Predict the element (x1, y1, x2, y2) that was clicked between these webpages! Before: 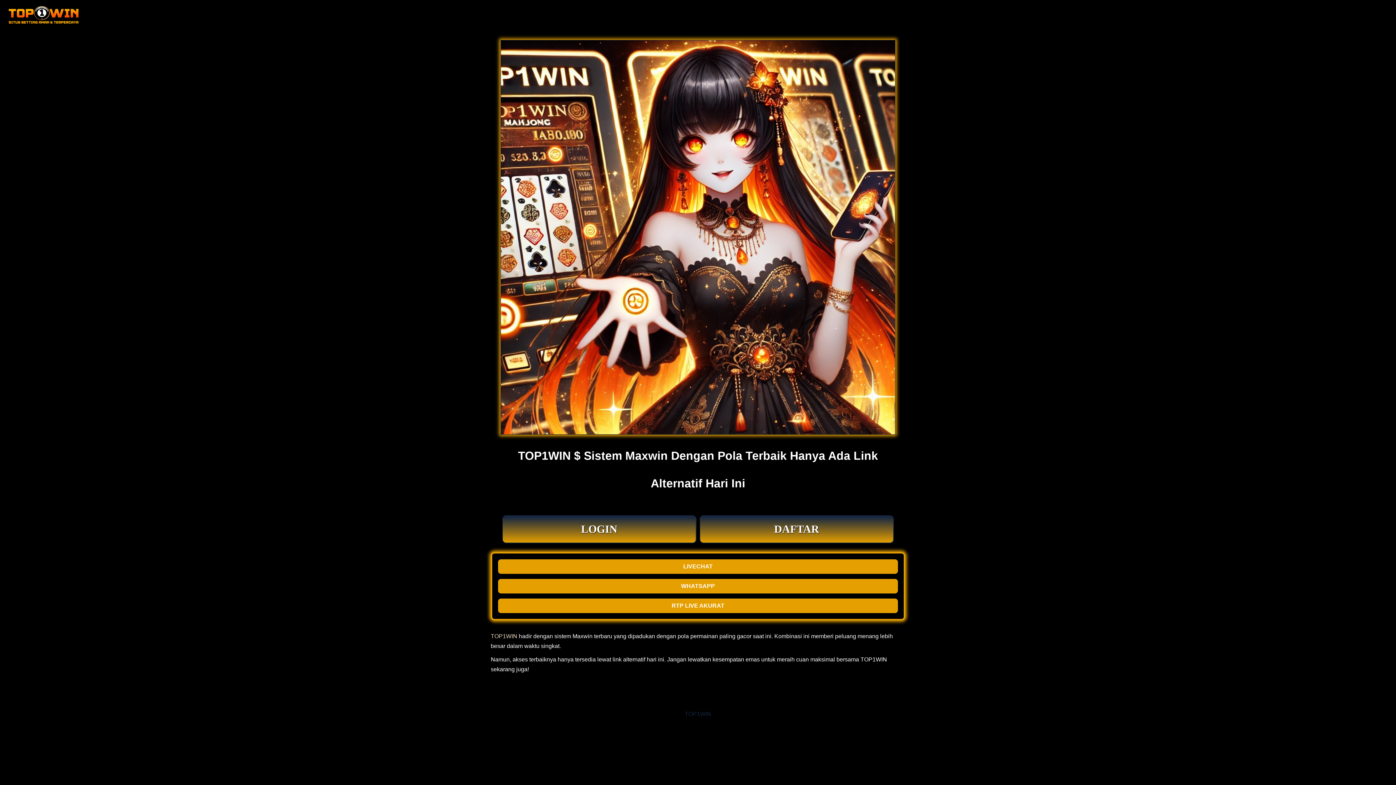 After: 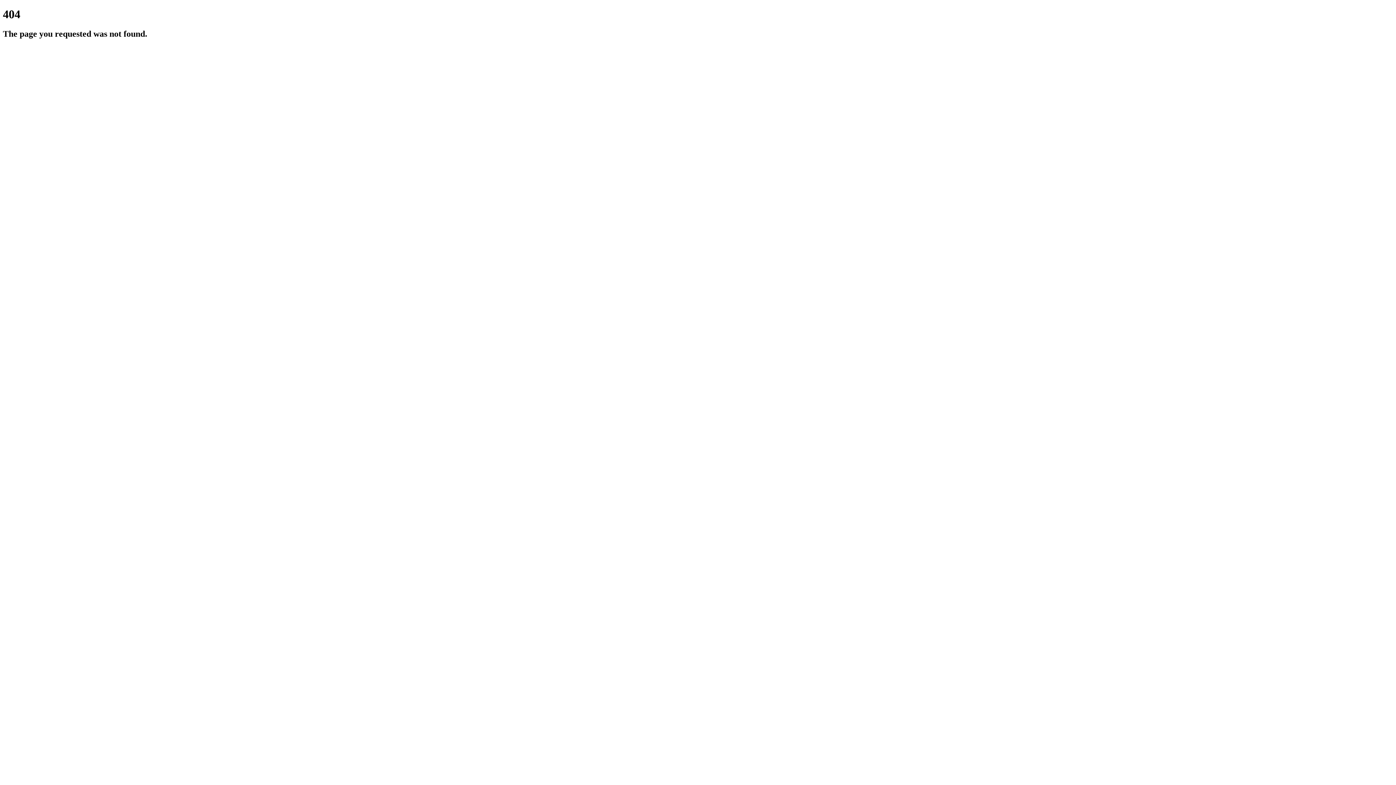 Action: label: WHATSAPP bbox: (497, 578, 898, 594)